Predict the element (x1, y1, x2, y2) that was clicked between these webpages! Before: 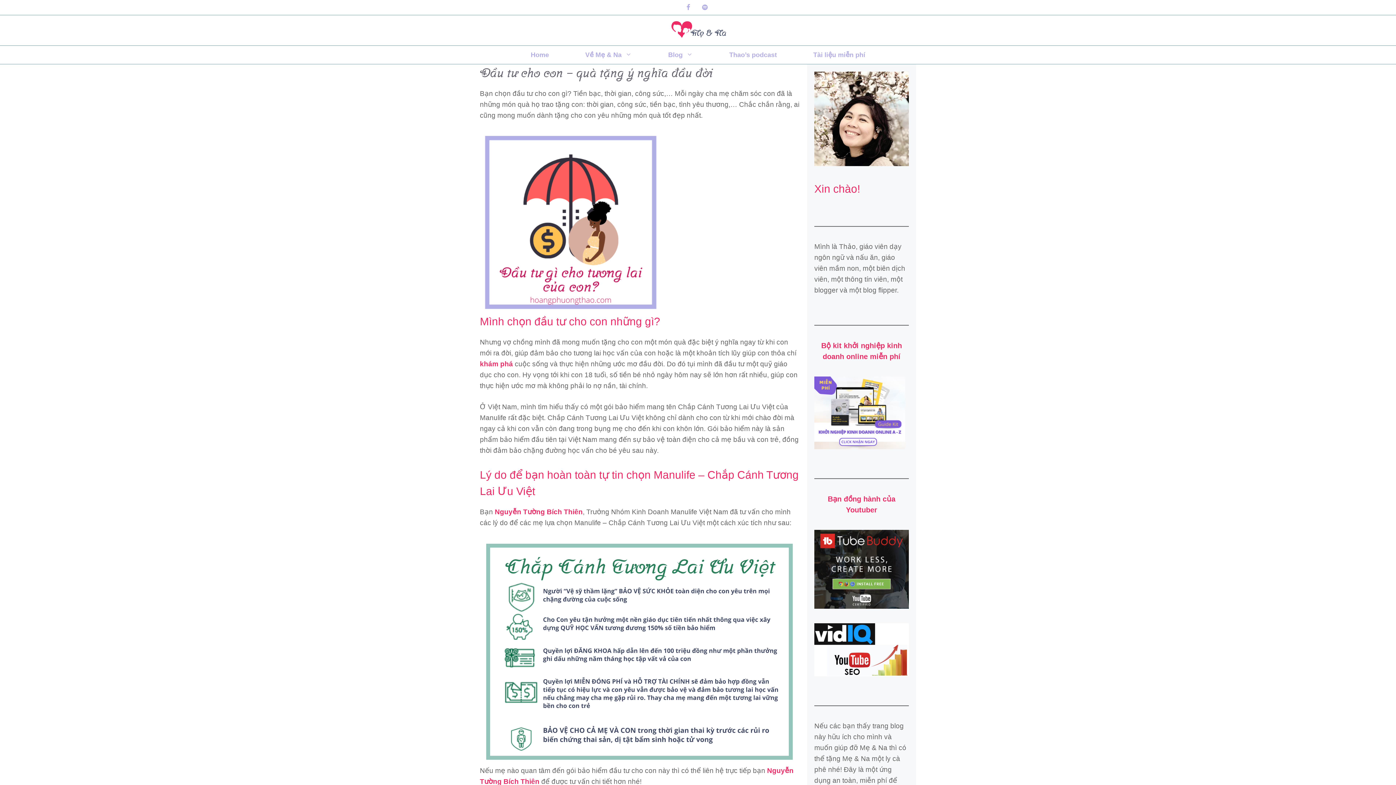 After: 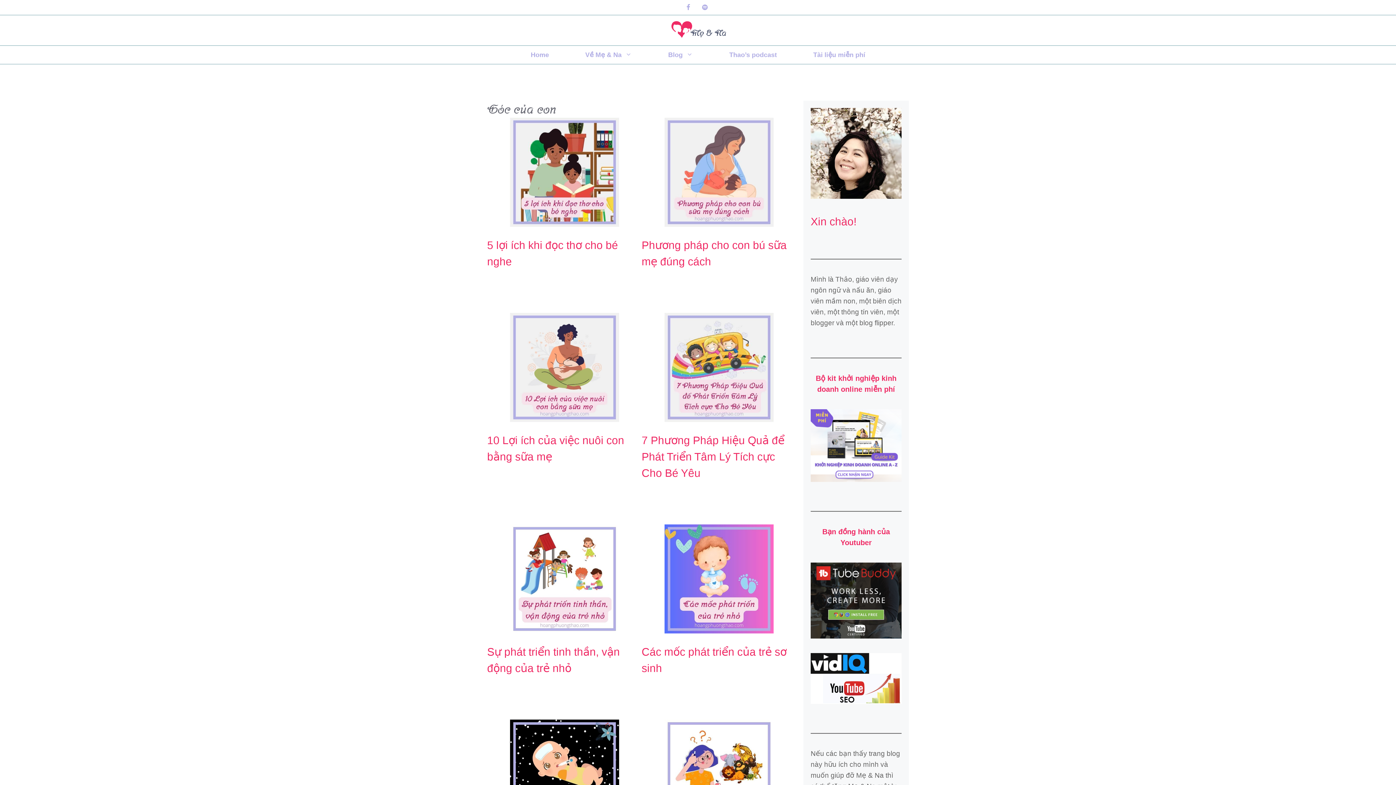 Action: label: khám phá bbox: (480, 360, 513, 367)